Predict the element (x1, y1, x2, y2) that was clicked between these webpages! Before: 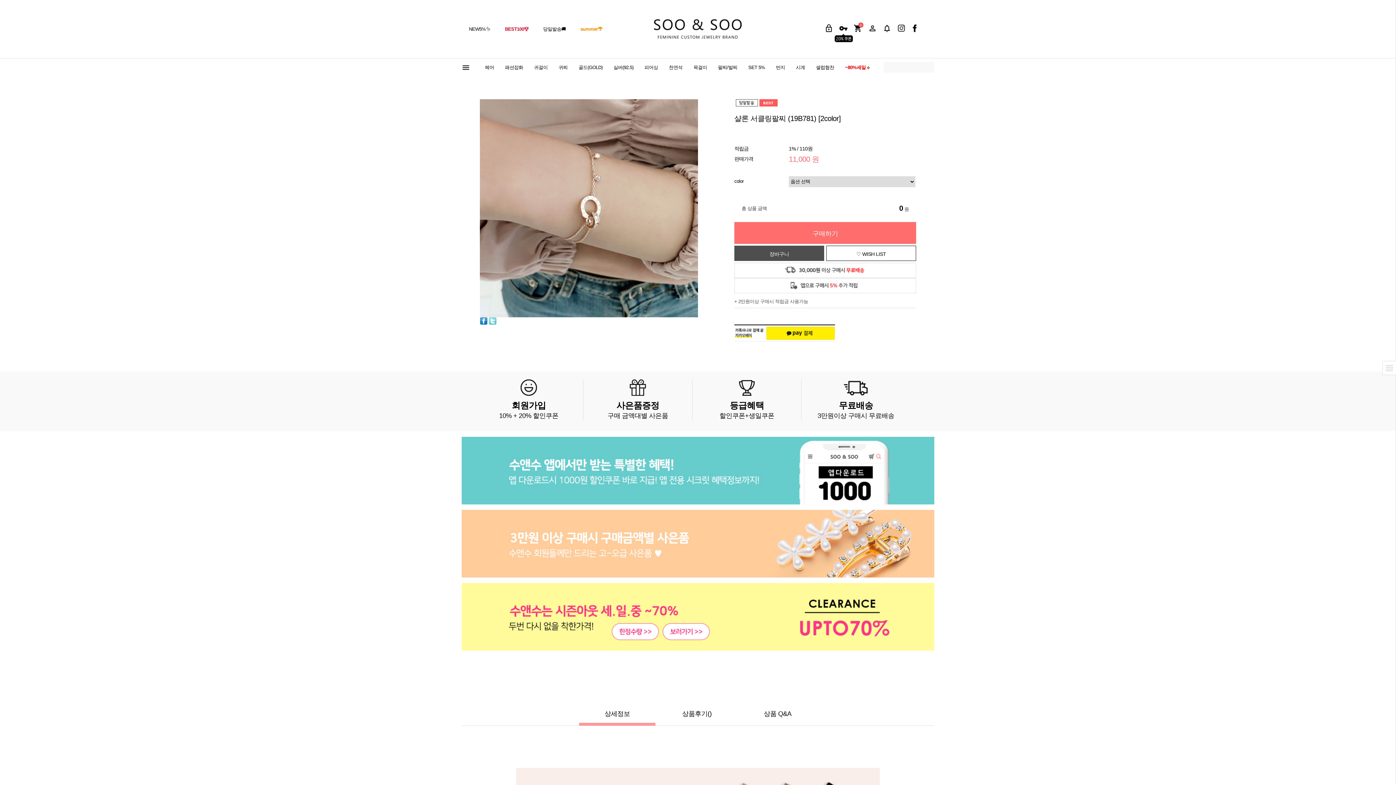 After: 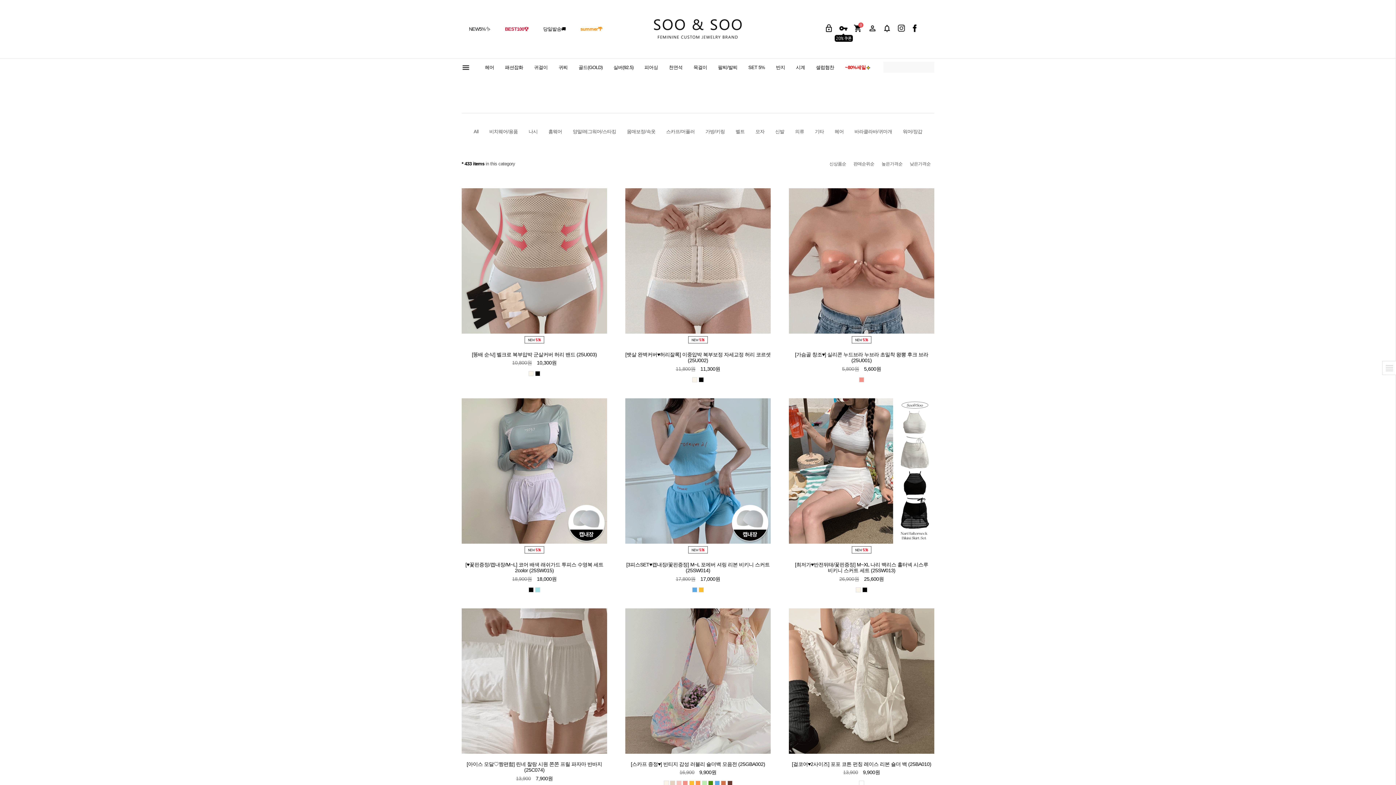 Action: bbox: (580, 26, 602, 31) label: summer🌴